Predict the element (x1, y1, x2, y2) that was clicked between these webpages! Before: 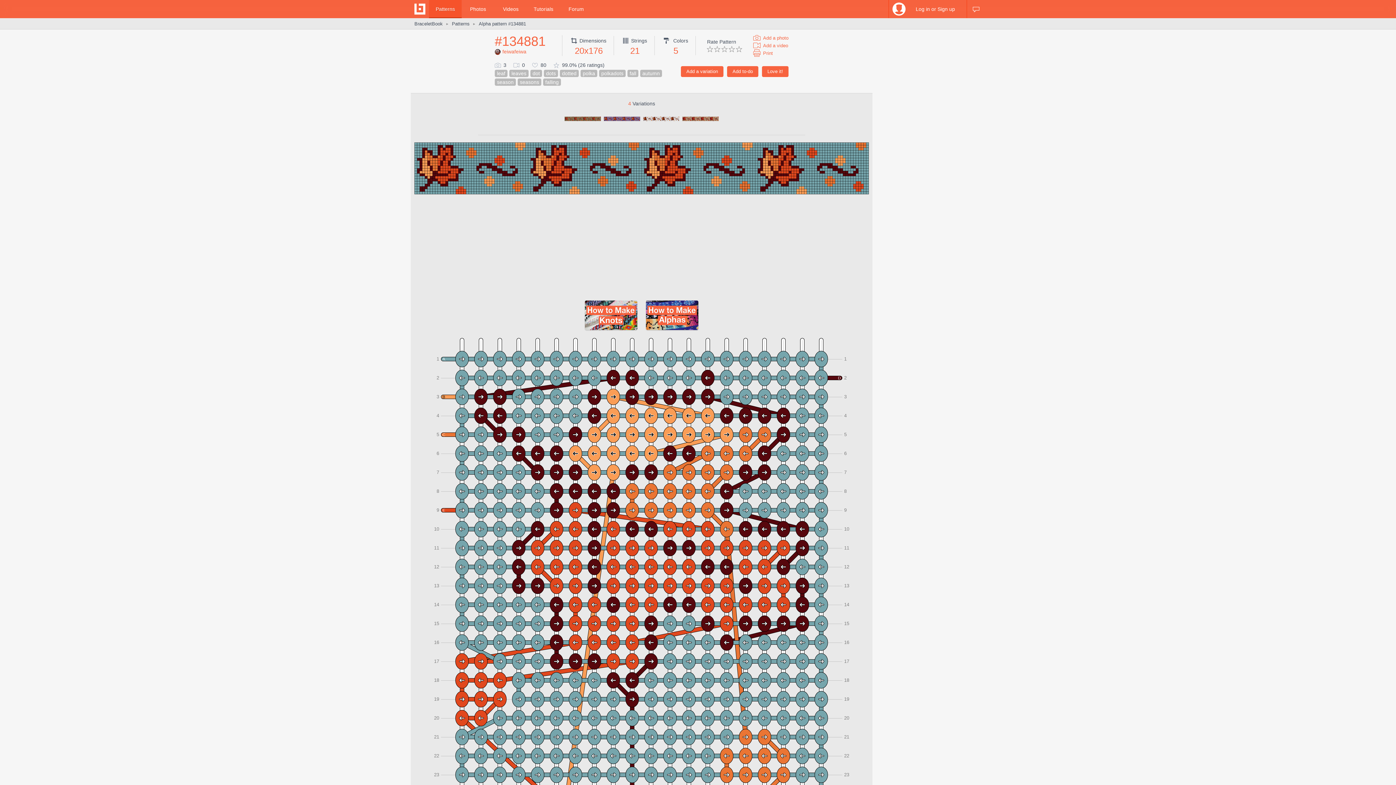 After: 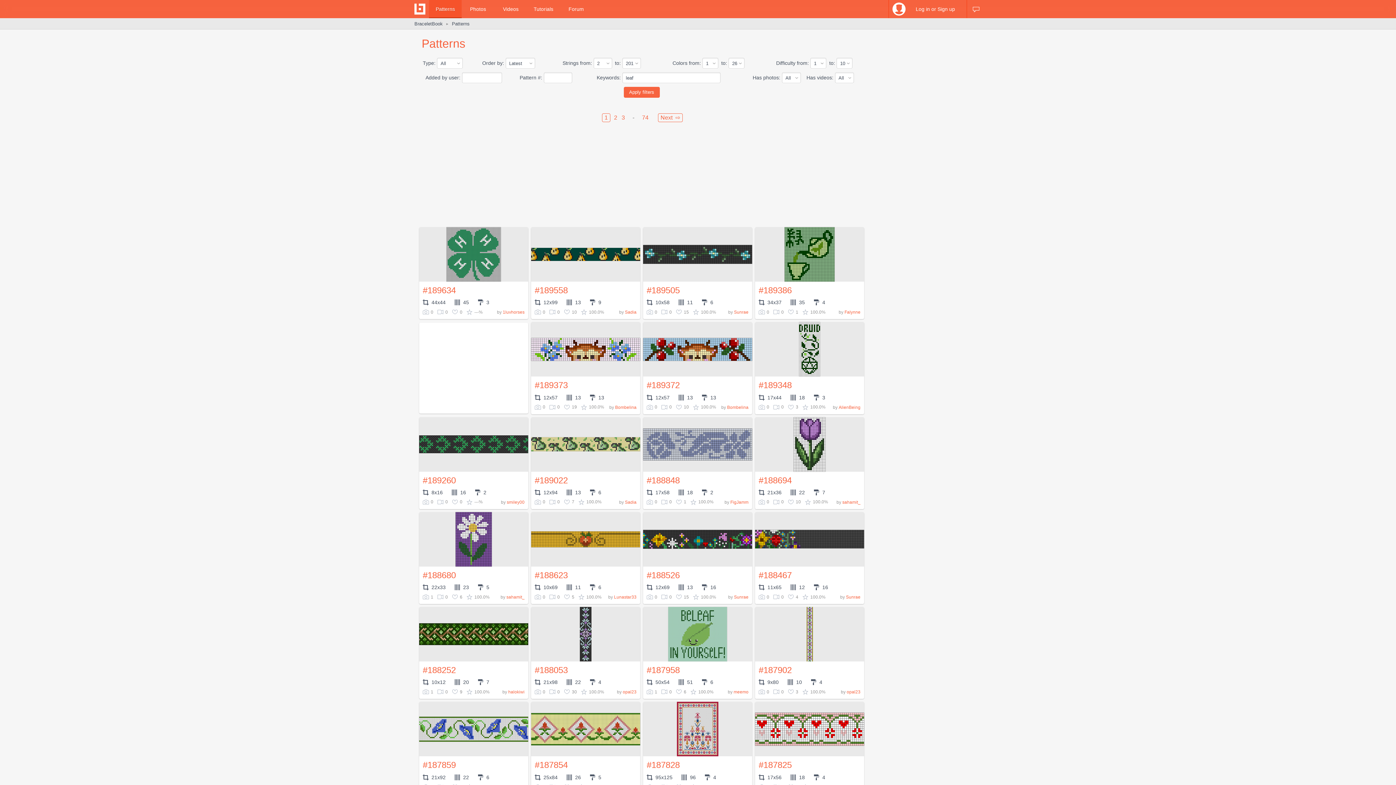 Action: bbox: (494, 69, 507, 77) label: leaf